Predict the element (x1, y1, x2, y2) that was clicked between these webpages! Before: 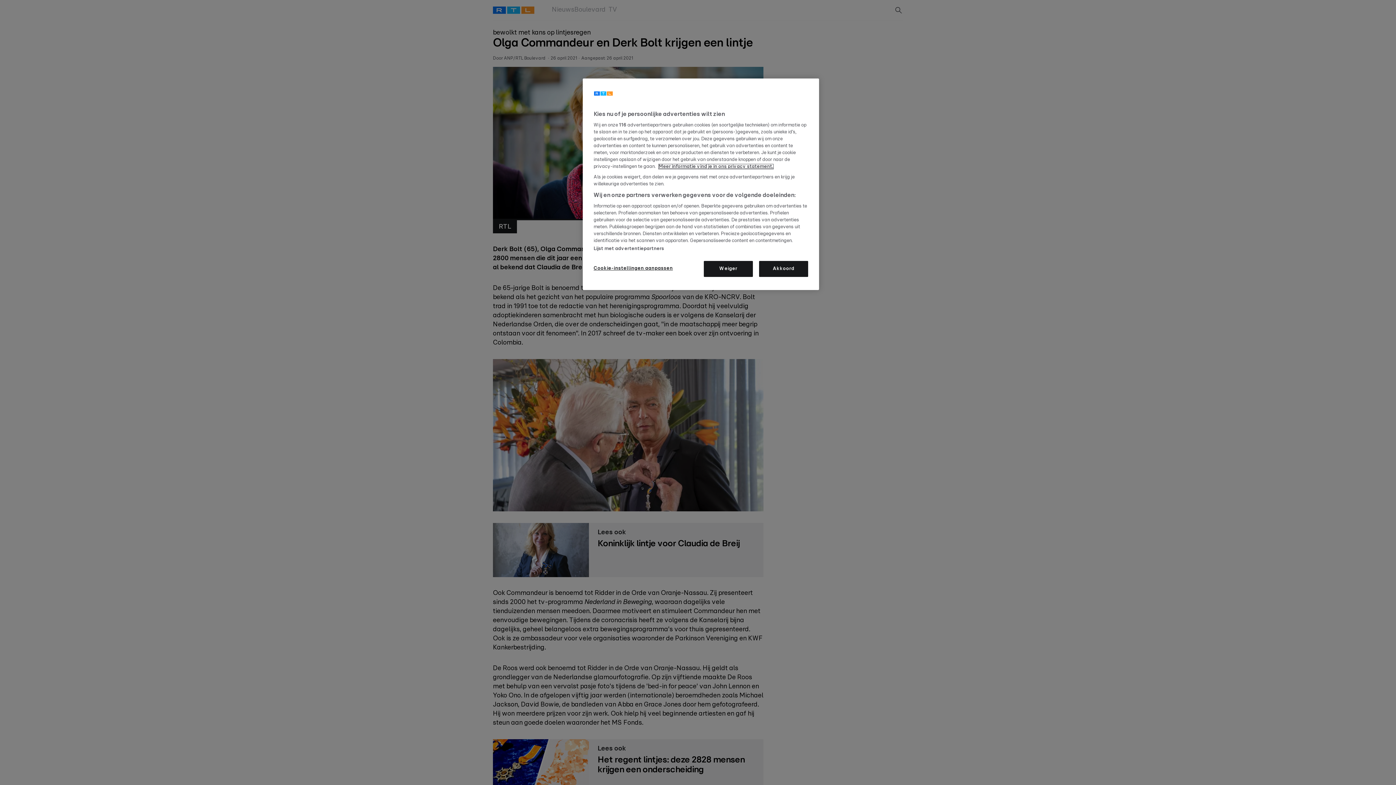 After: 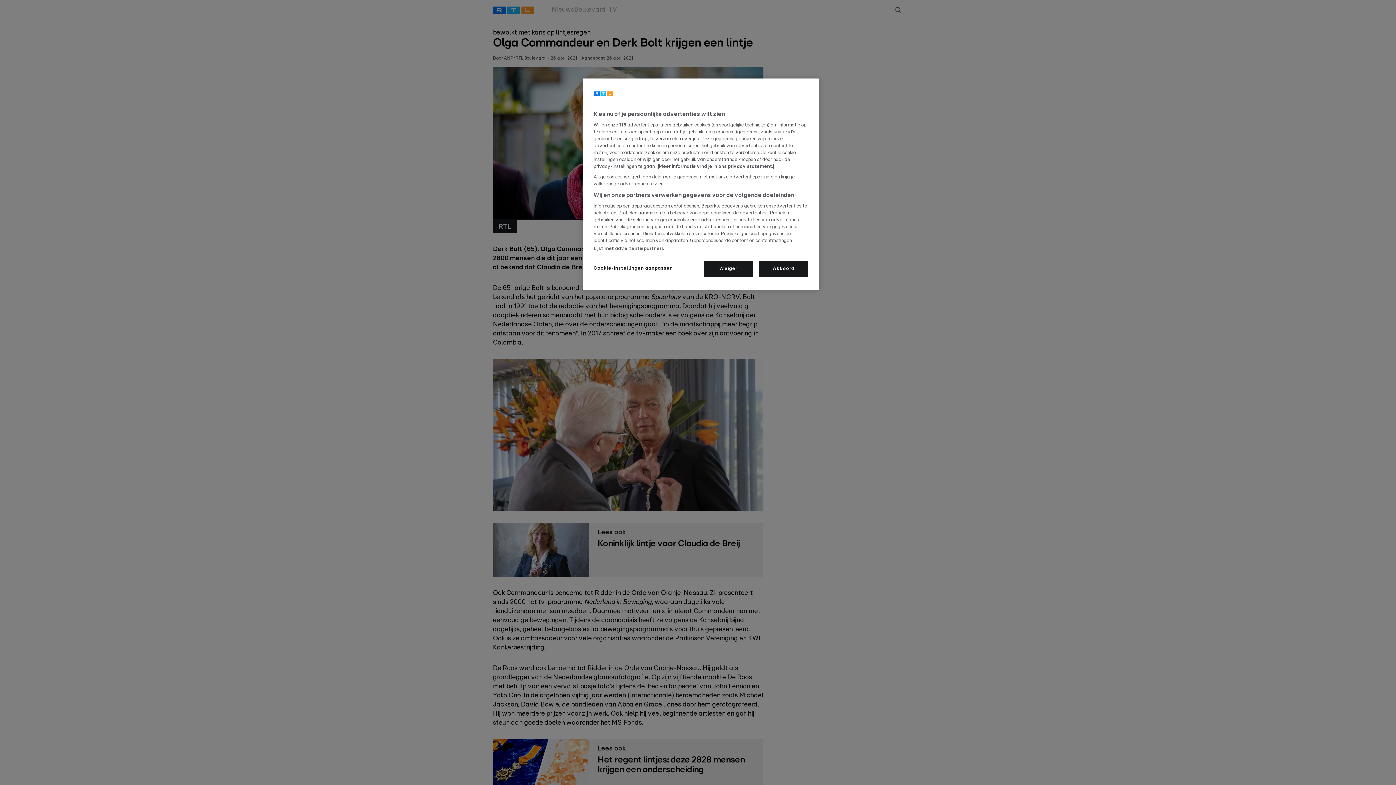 Action: bbox: (658, 164, 773, 169) label: Lees hier het privacy statement., opent in een nieuw tabblad